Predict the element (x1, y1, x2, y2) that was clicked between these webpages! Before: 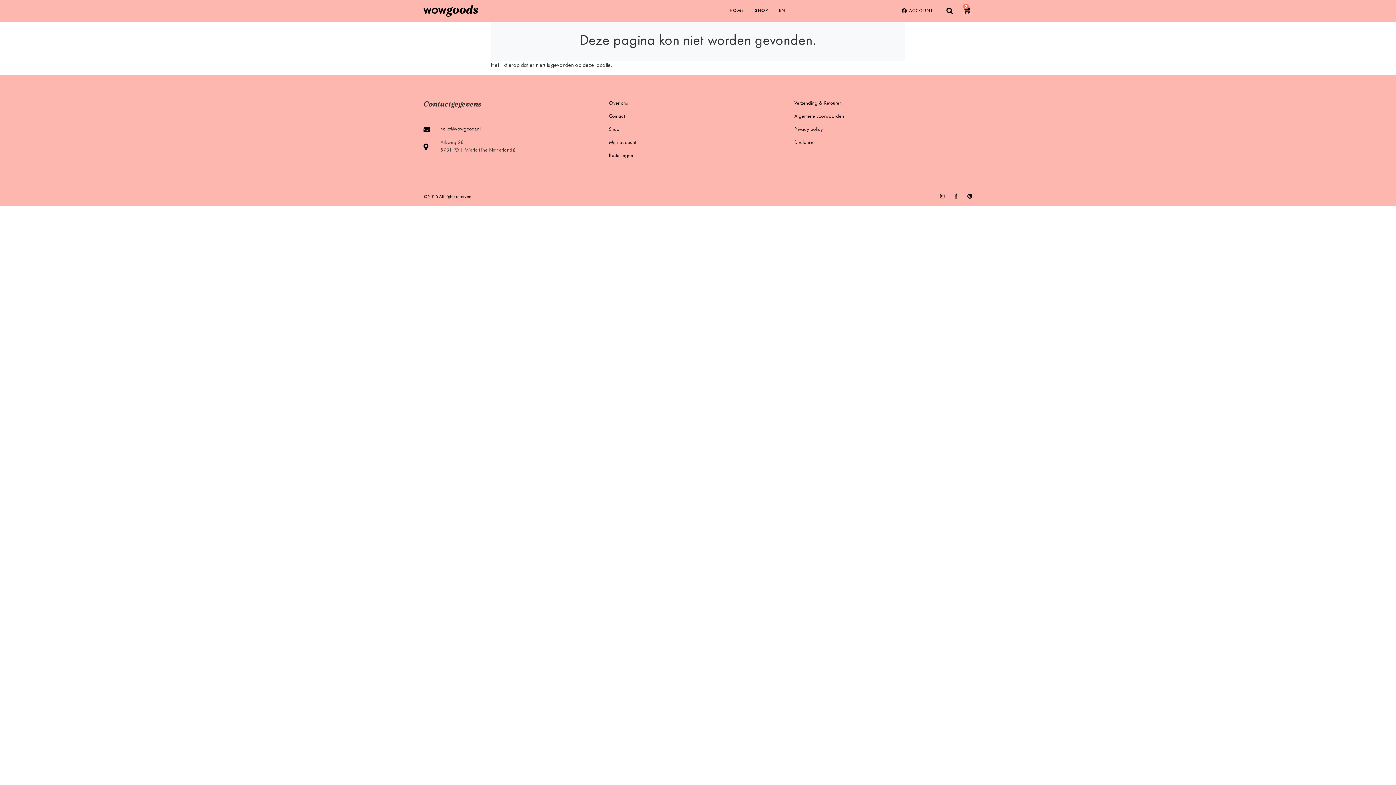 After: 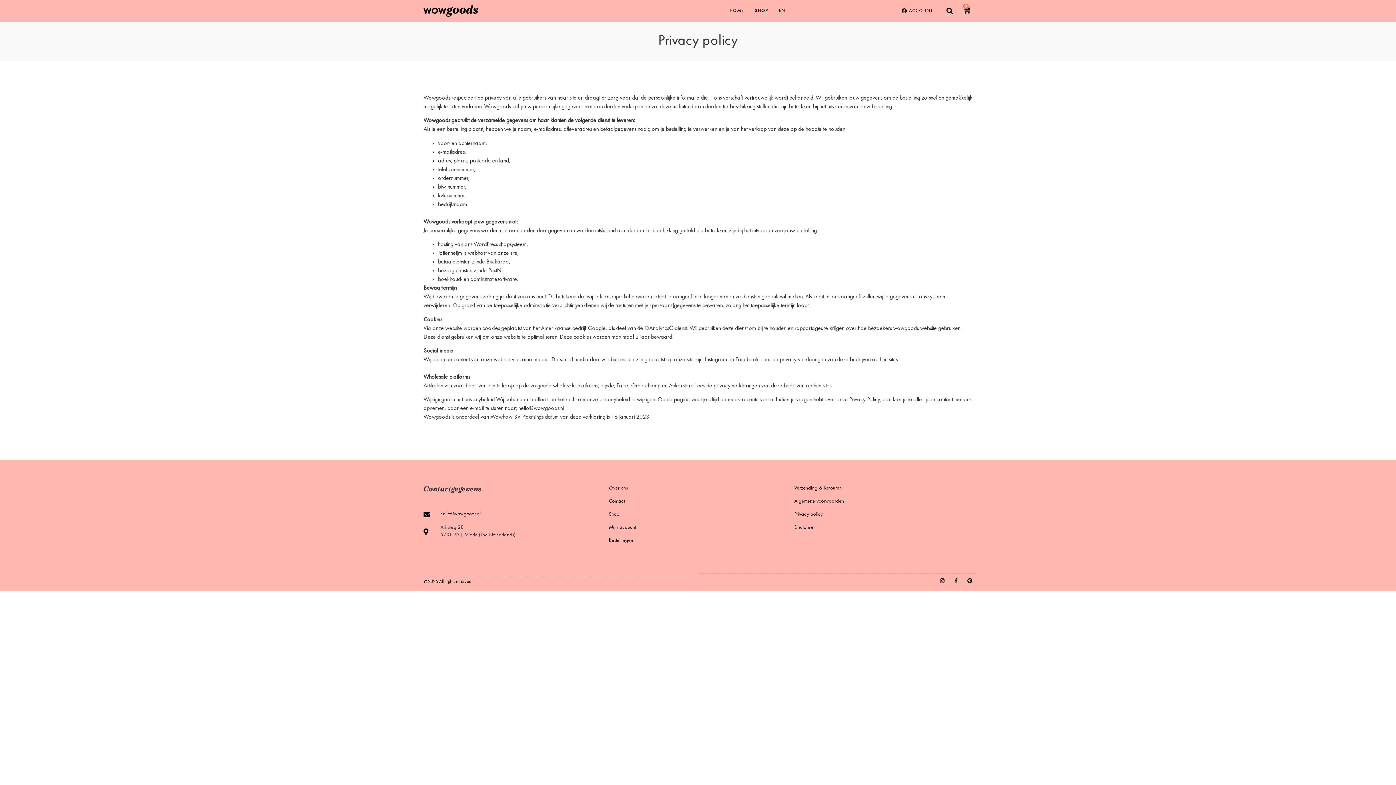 Action: bbox: (794, 123, 972, 136) label: Privacy policy